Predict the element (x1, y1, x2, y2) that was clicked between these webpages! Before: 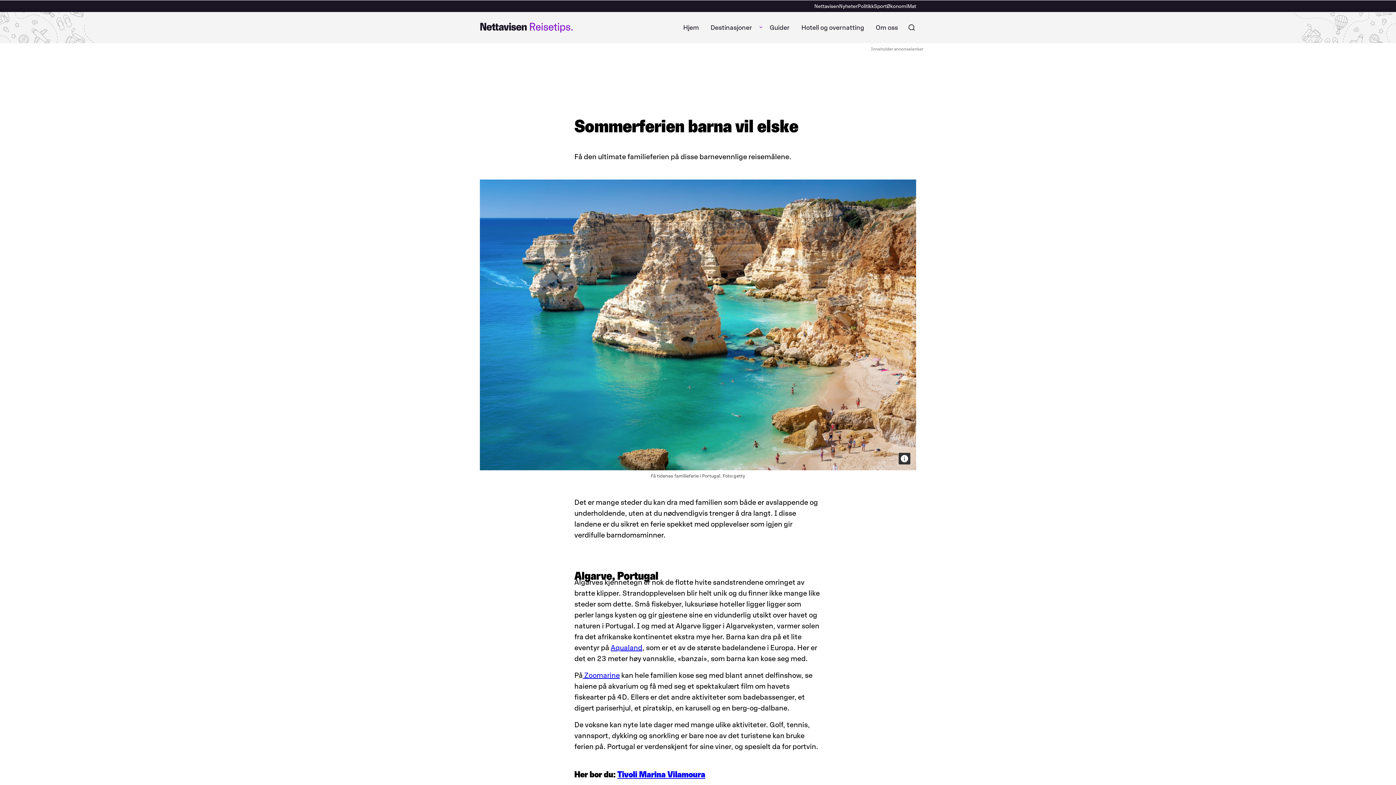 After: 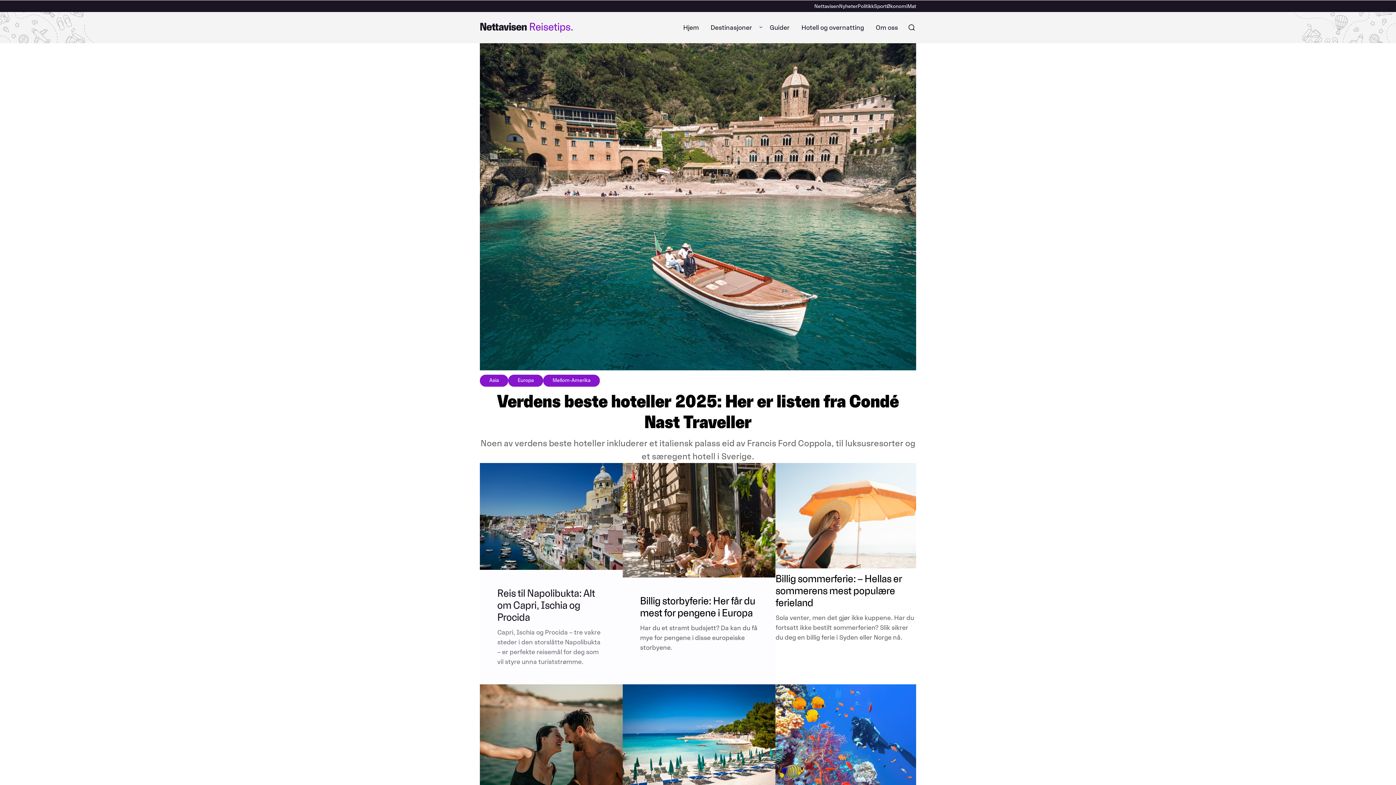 Action: bbox: (677, 18, 704, 36) label: Hjem